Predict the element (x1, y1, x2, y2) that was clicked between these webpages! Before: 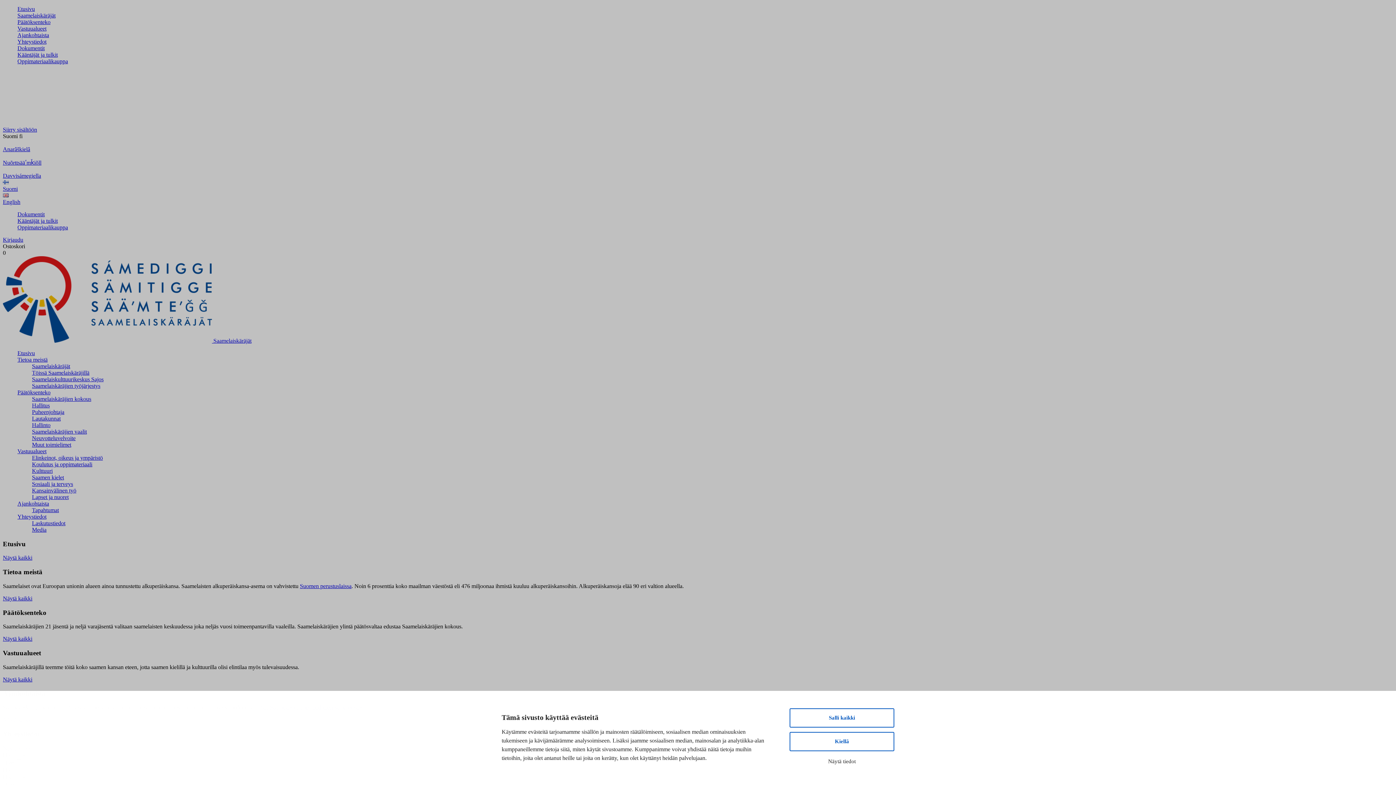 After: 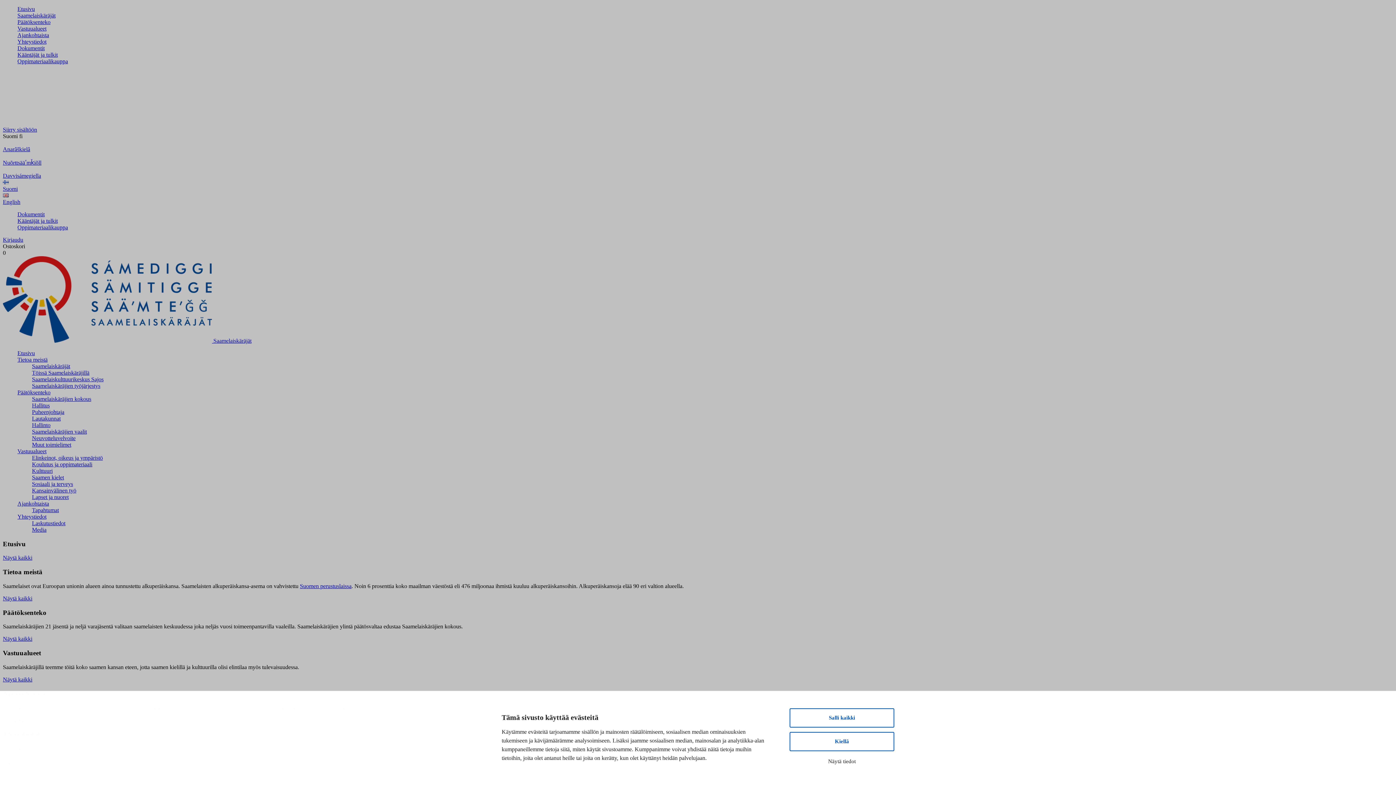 Action: bbox: (32, 494, 68, 500) label: Lapset ja nuoret